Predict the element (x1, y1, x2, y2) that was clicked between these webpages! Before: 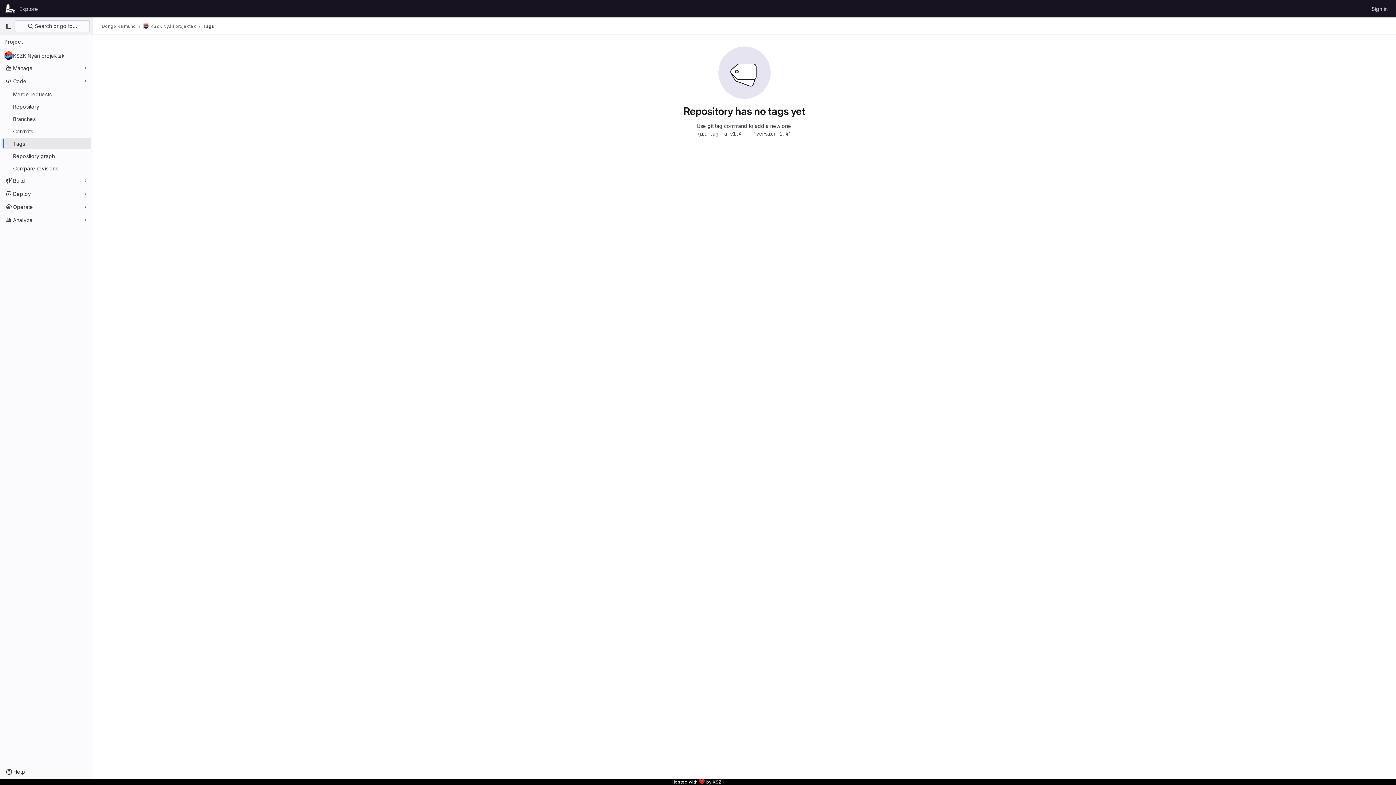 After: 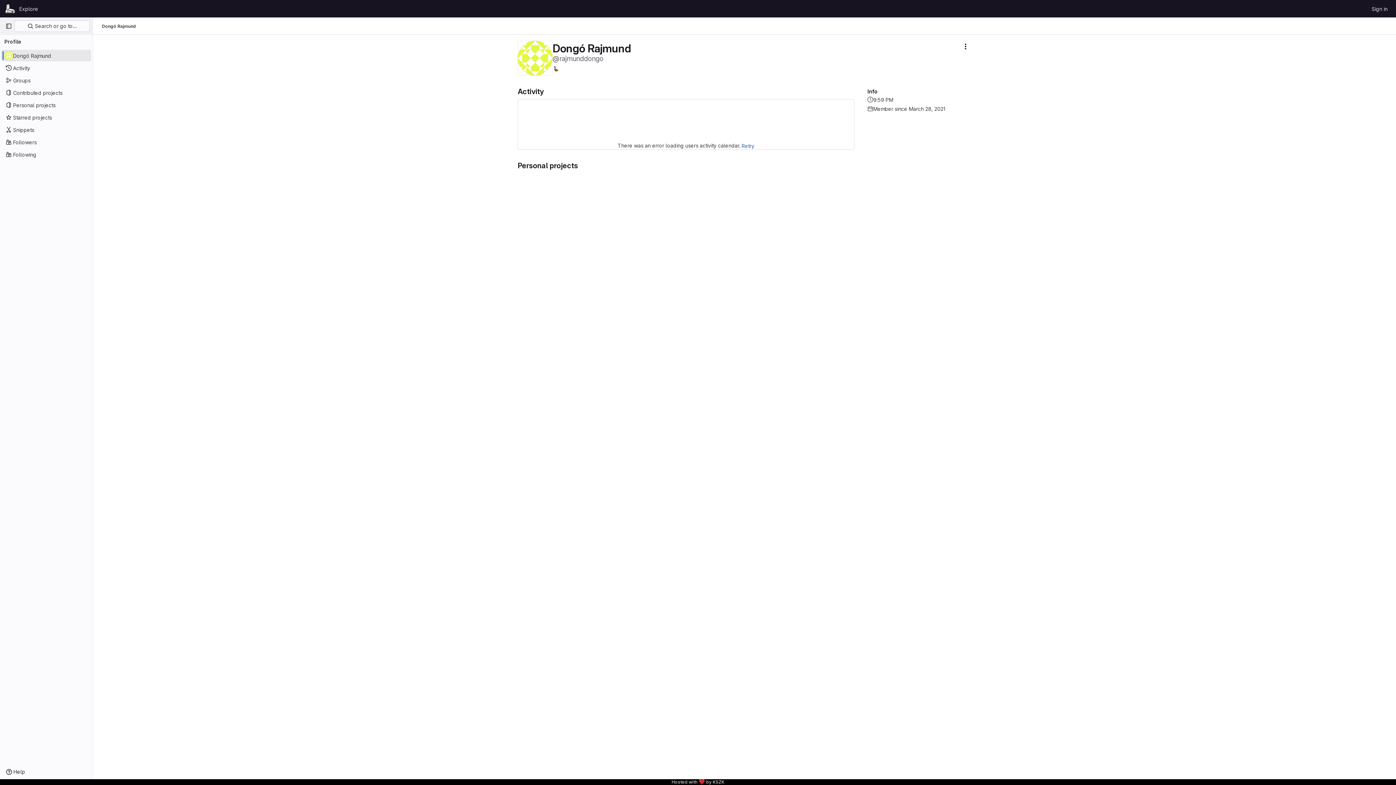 Action: bbox: (101, 23, 136, 29) label: Dongó Rajmund